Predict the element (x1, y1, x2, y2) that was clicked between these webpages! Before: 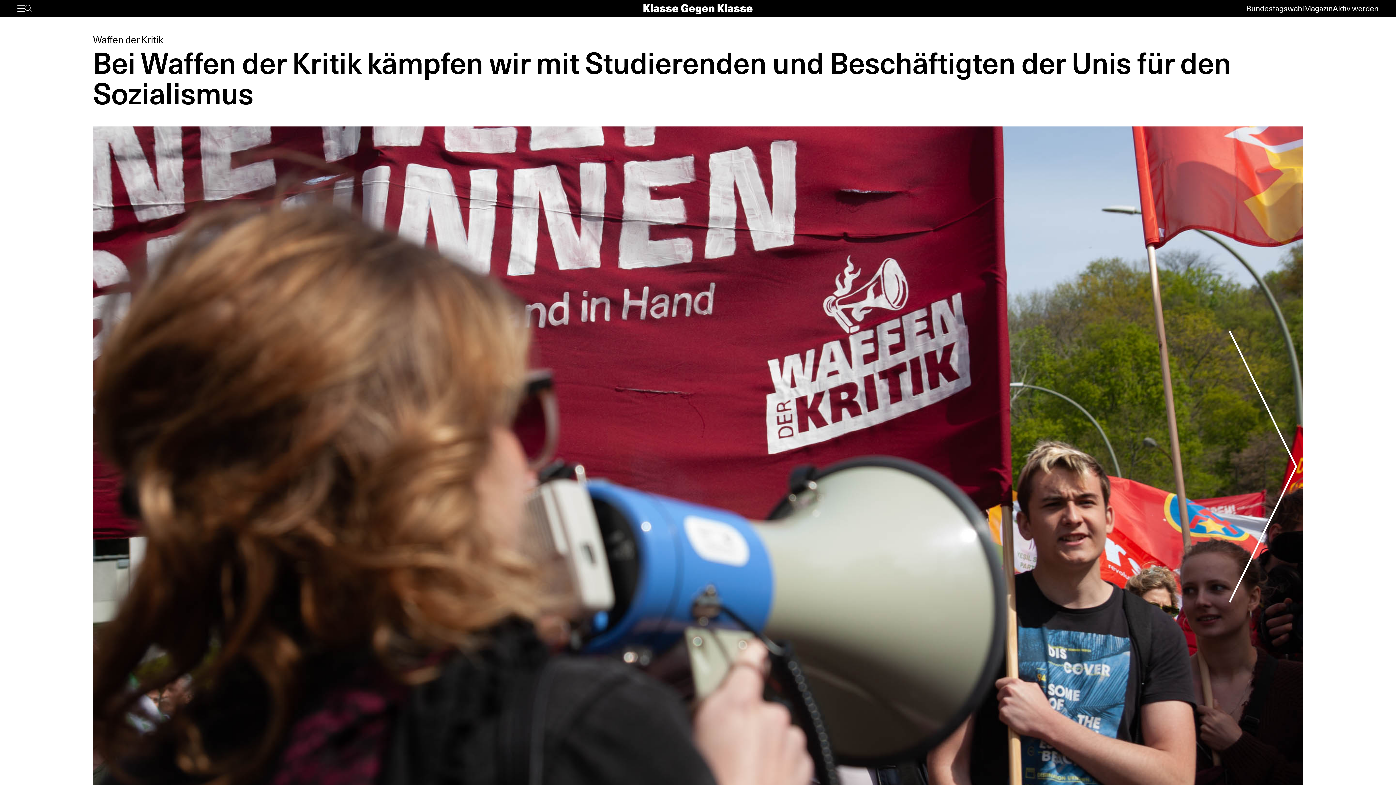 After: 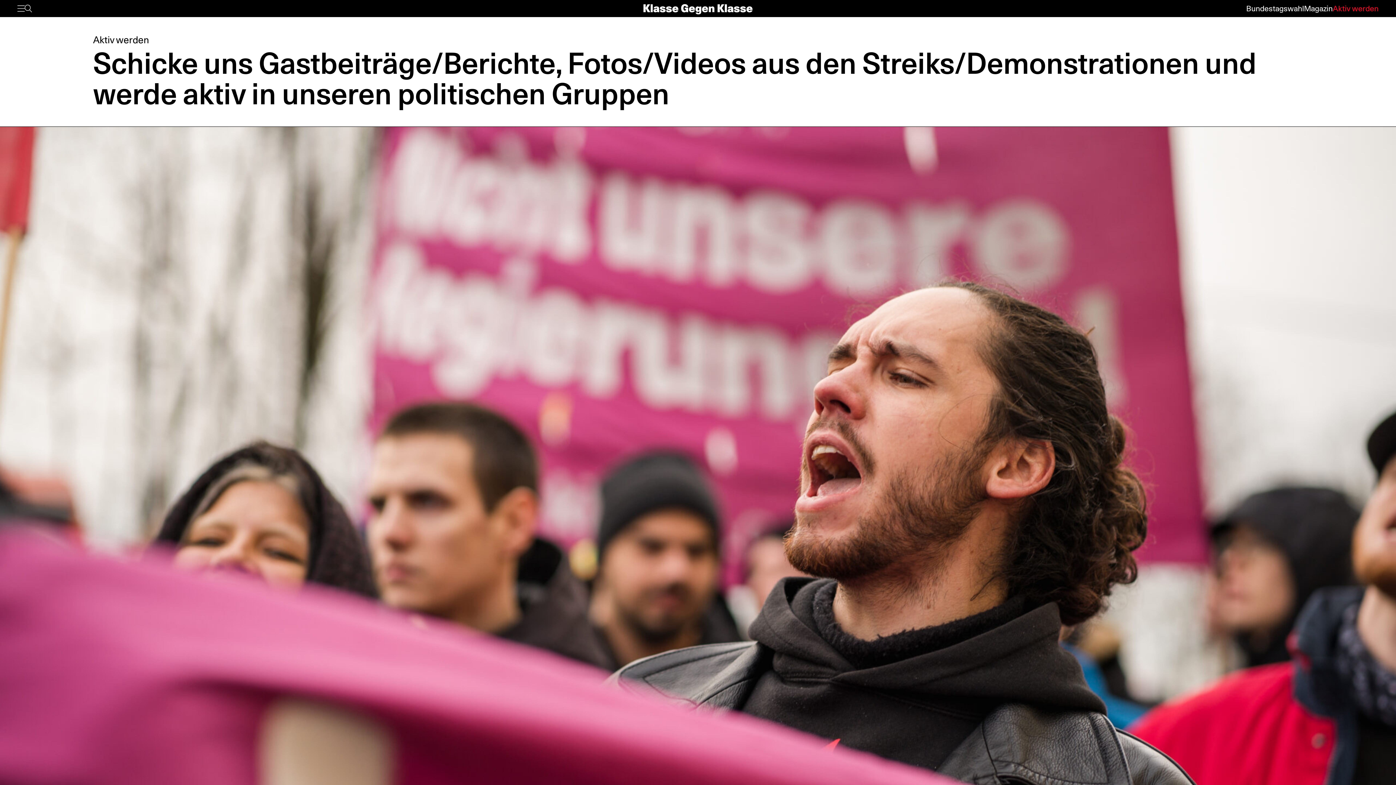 Action: label: Aktiv werden bbox: (1333, 3, 1378, 12)